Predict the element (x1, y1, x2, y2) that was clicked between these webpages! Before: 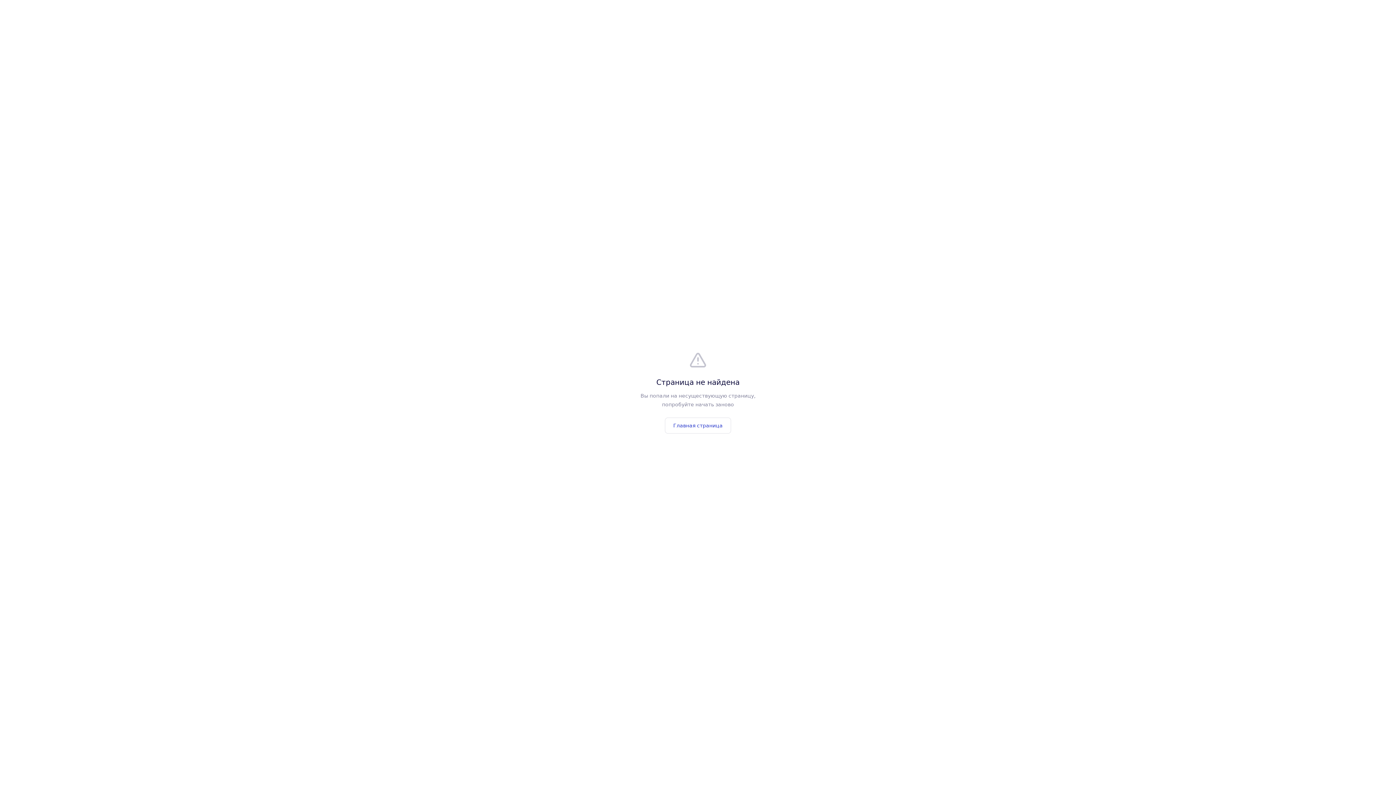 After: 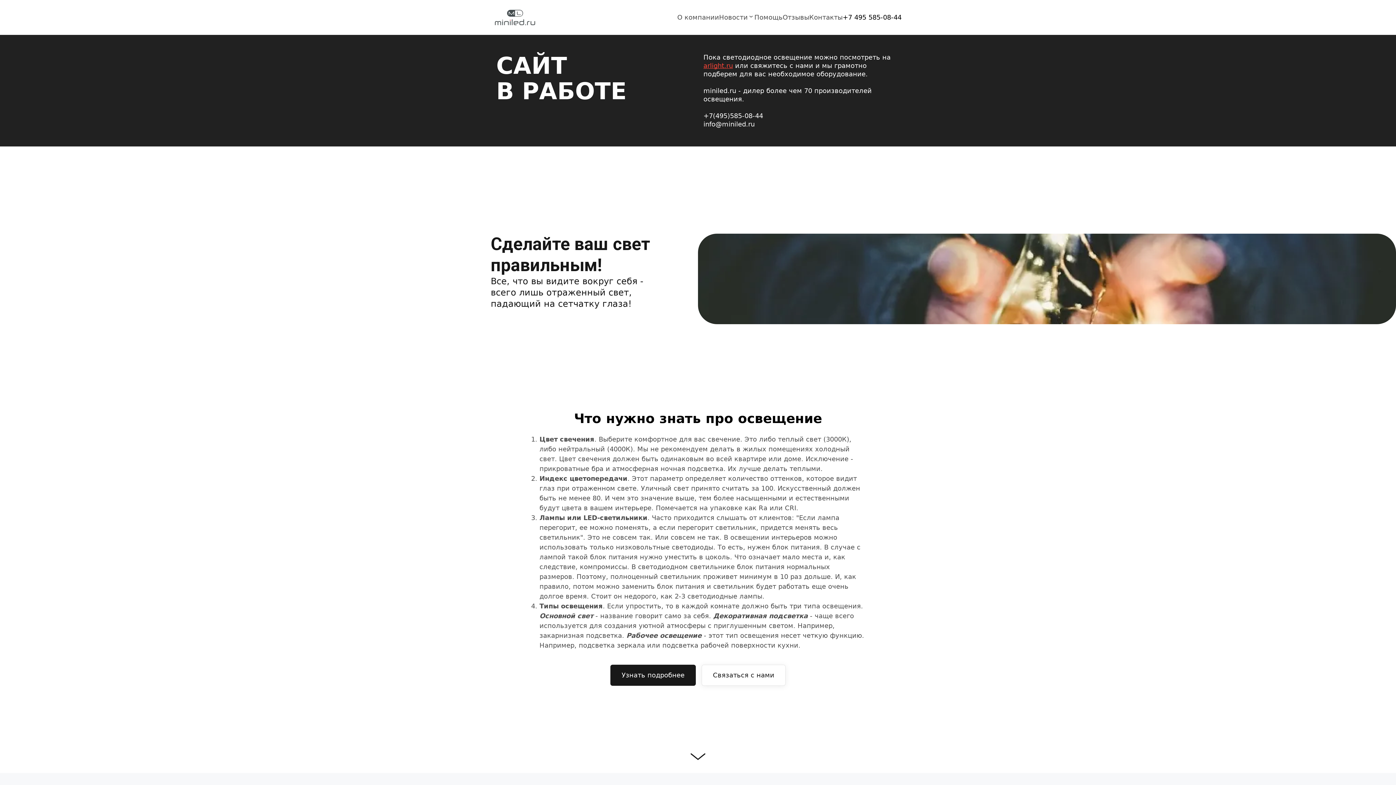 Action: bbox: (665, 417, 731, 433) label: Главная страница